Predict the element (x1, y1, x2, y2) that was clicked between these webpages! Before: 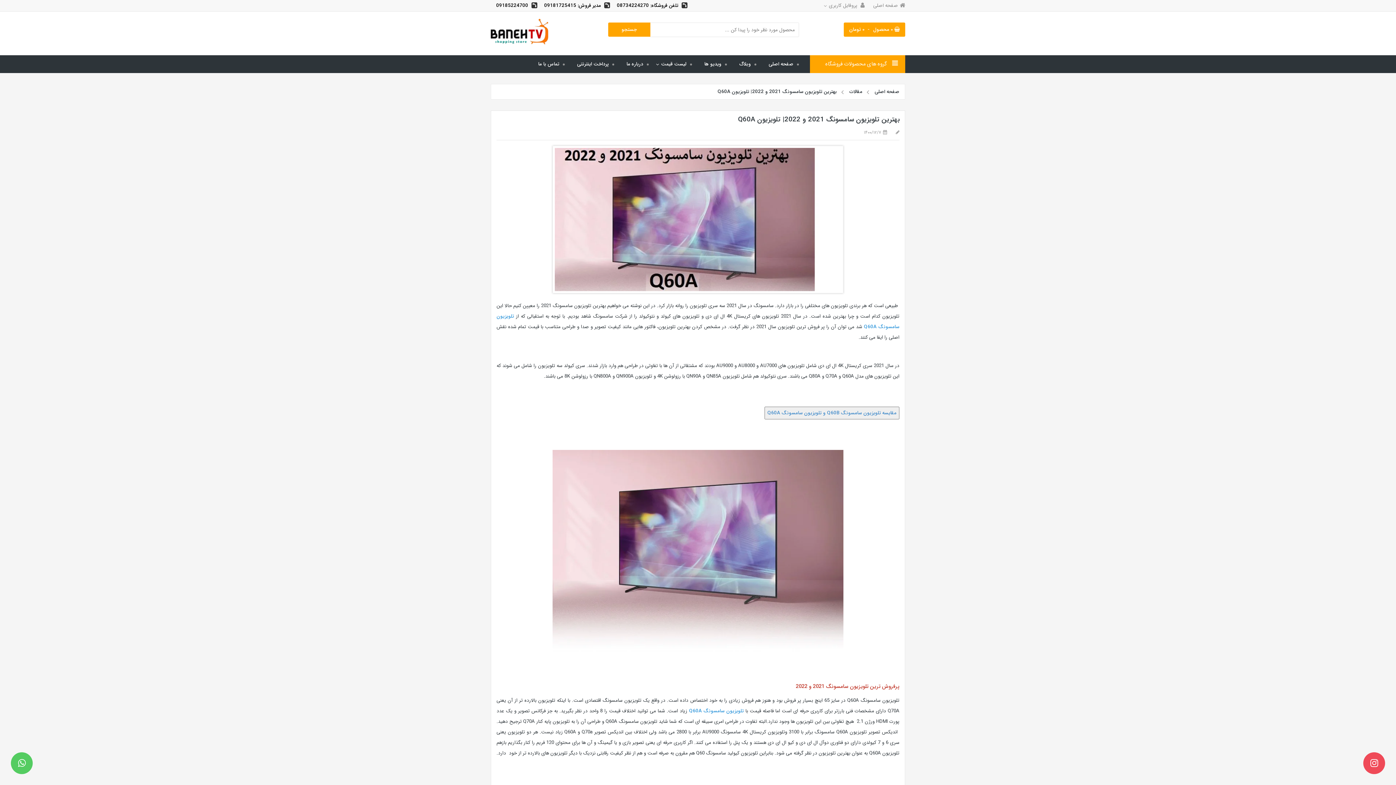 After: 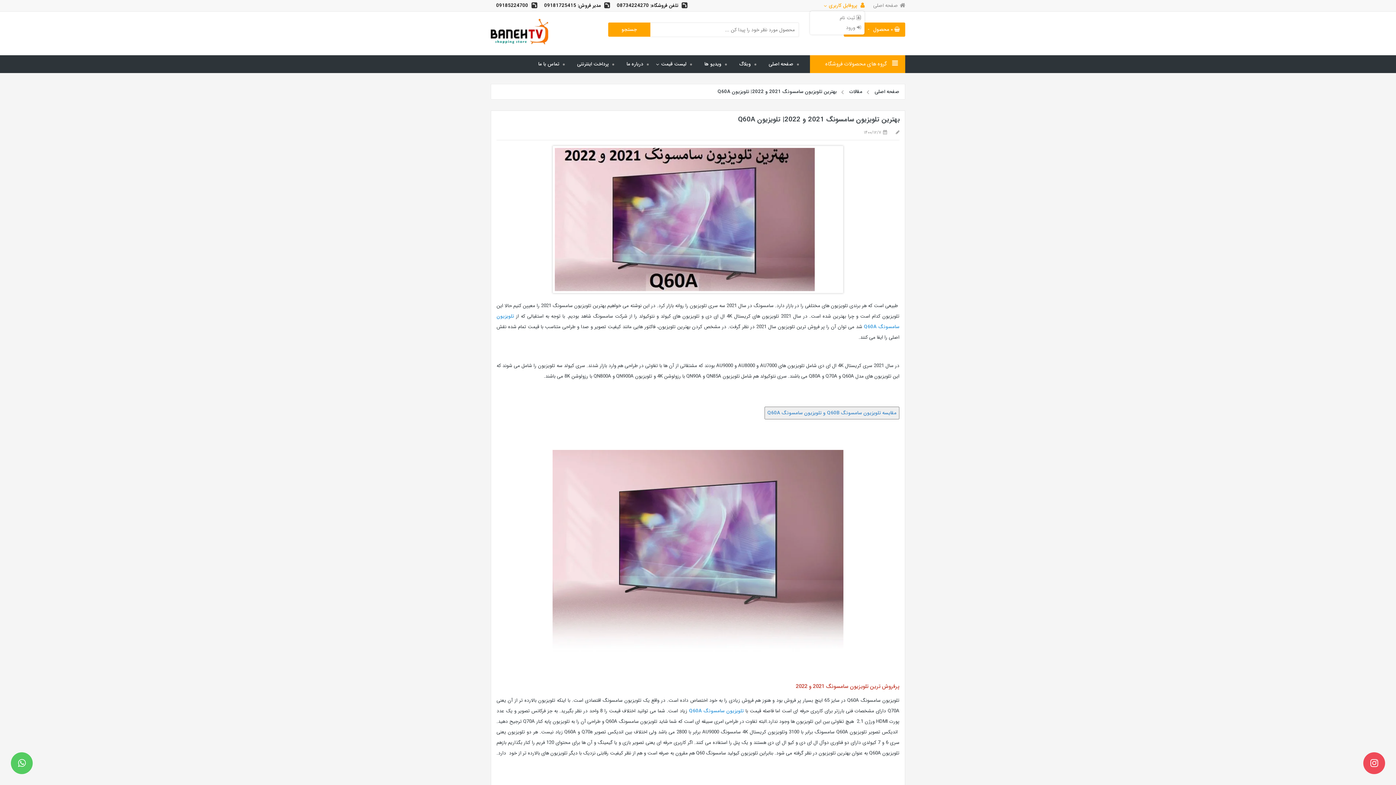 Action: bbox: (829, 1, 857, 9) label: پروفایل کاربری